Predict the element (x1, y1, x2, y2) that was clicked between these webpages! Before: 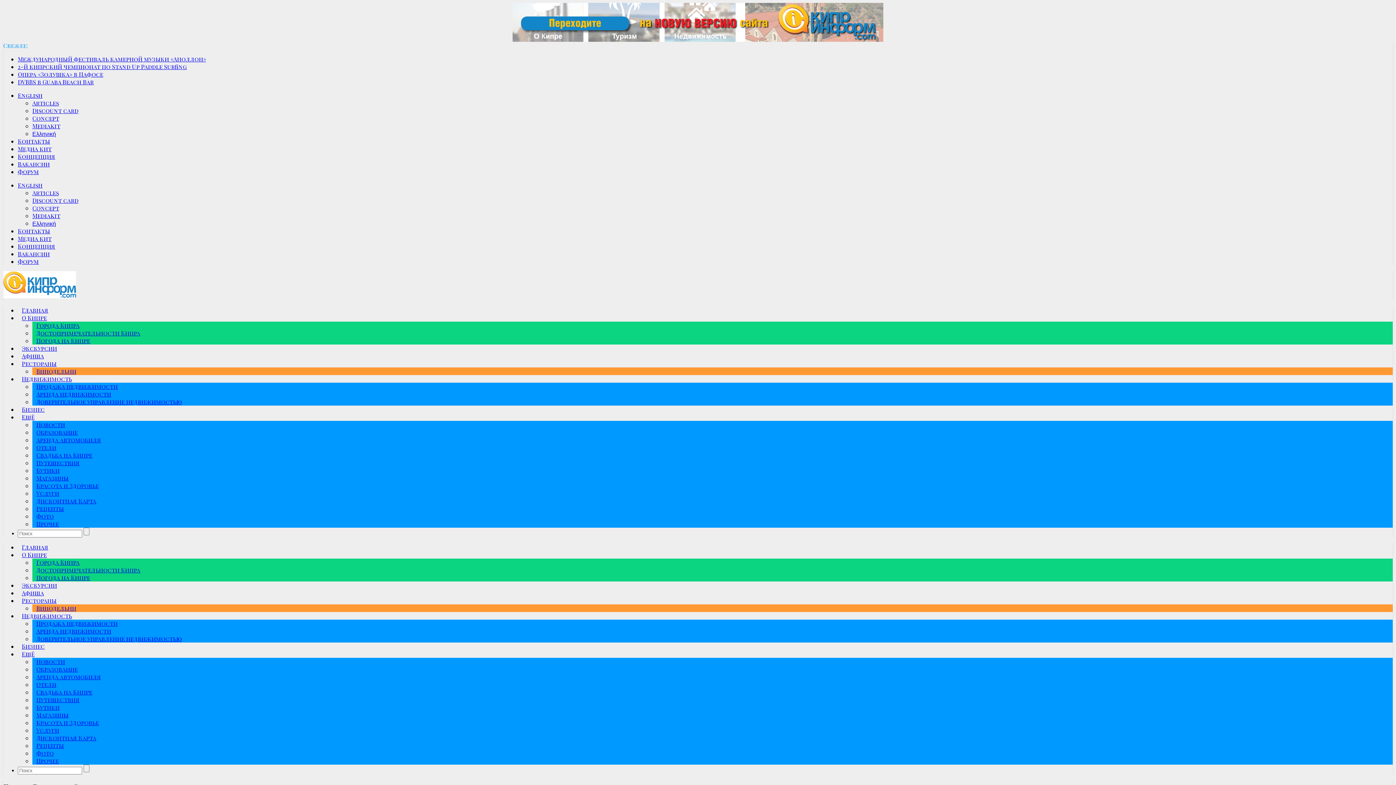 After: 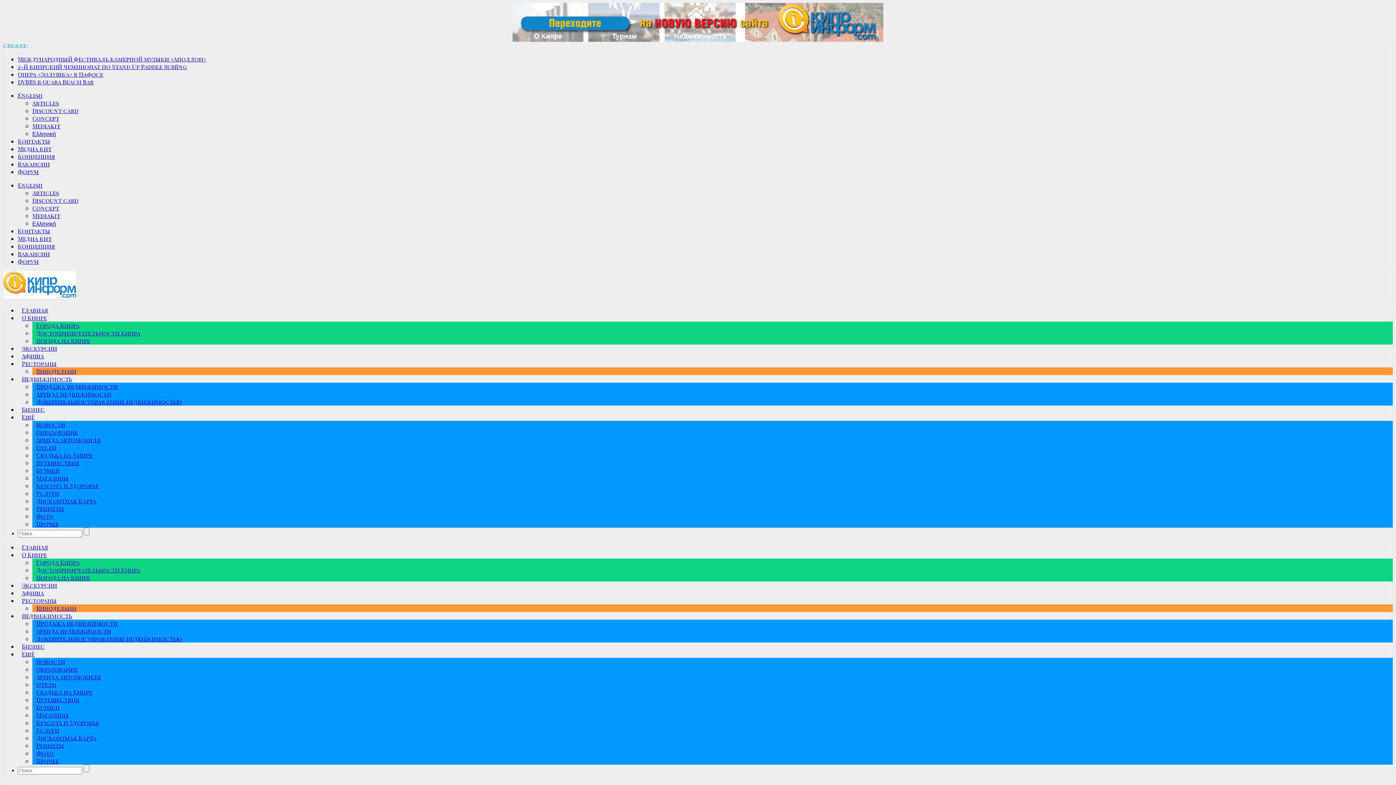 Action: label: Медиа кит bbox: (17, 144, 51, 152)